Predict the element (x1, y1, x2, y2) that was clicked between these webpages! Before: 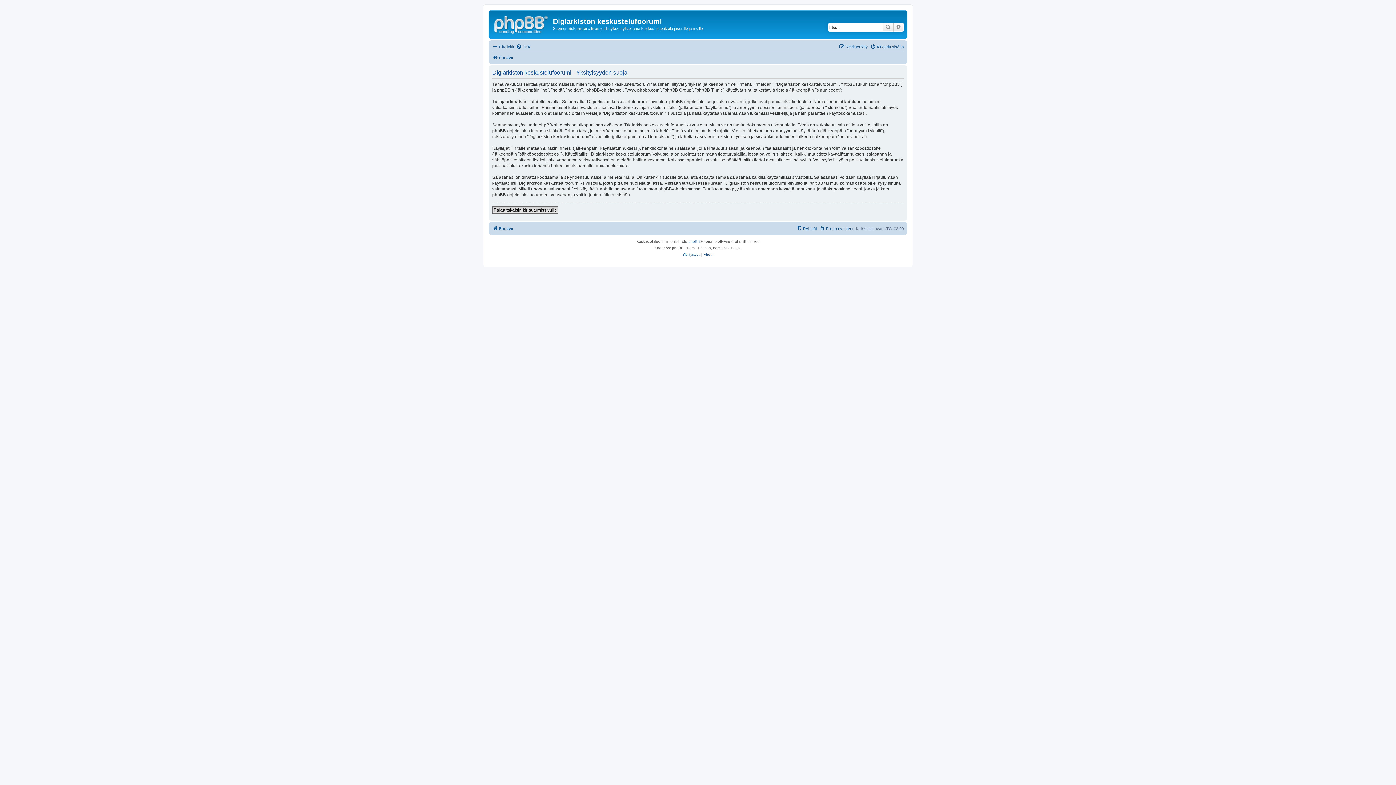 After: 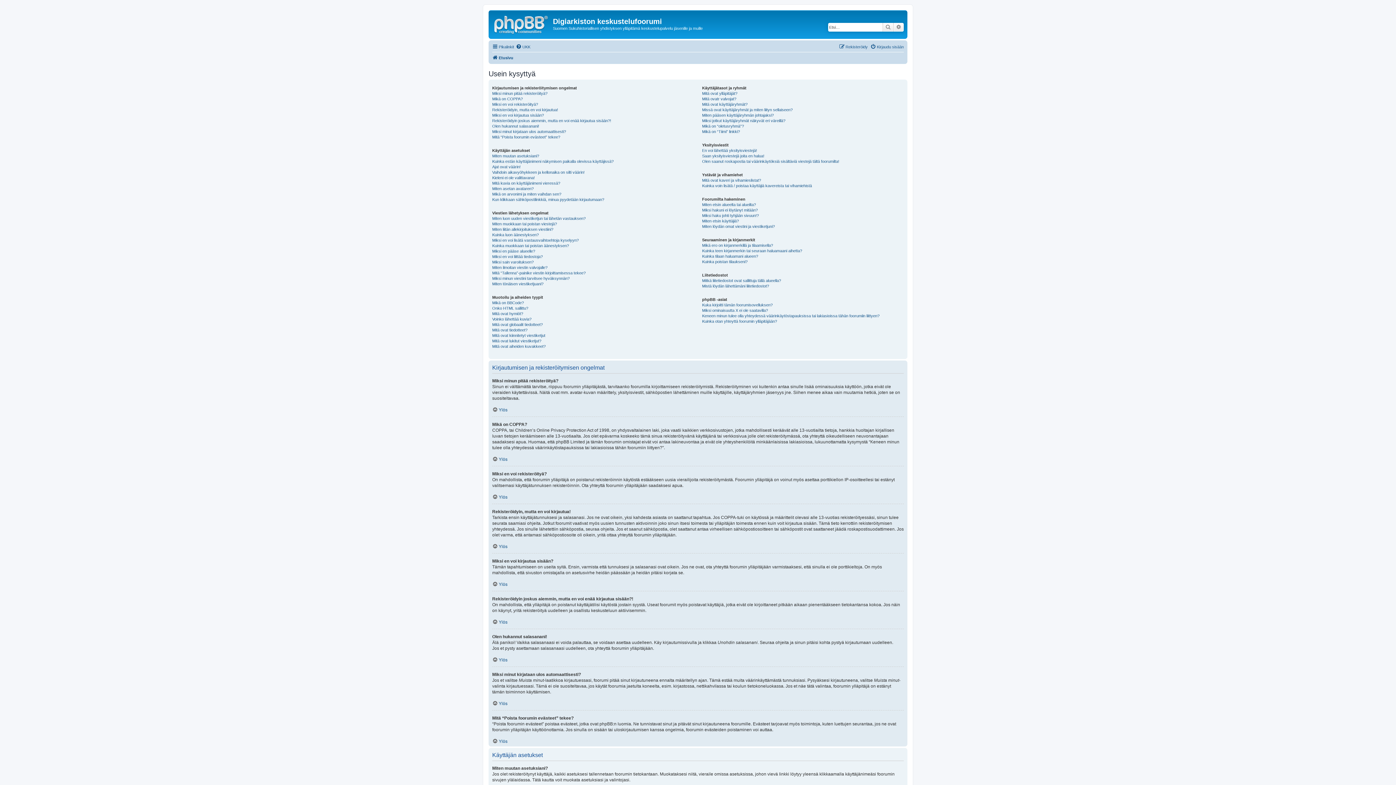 Action: label: UKK bbox: (516, 42, 530, 51)